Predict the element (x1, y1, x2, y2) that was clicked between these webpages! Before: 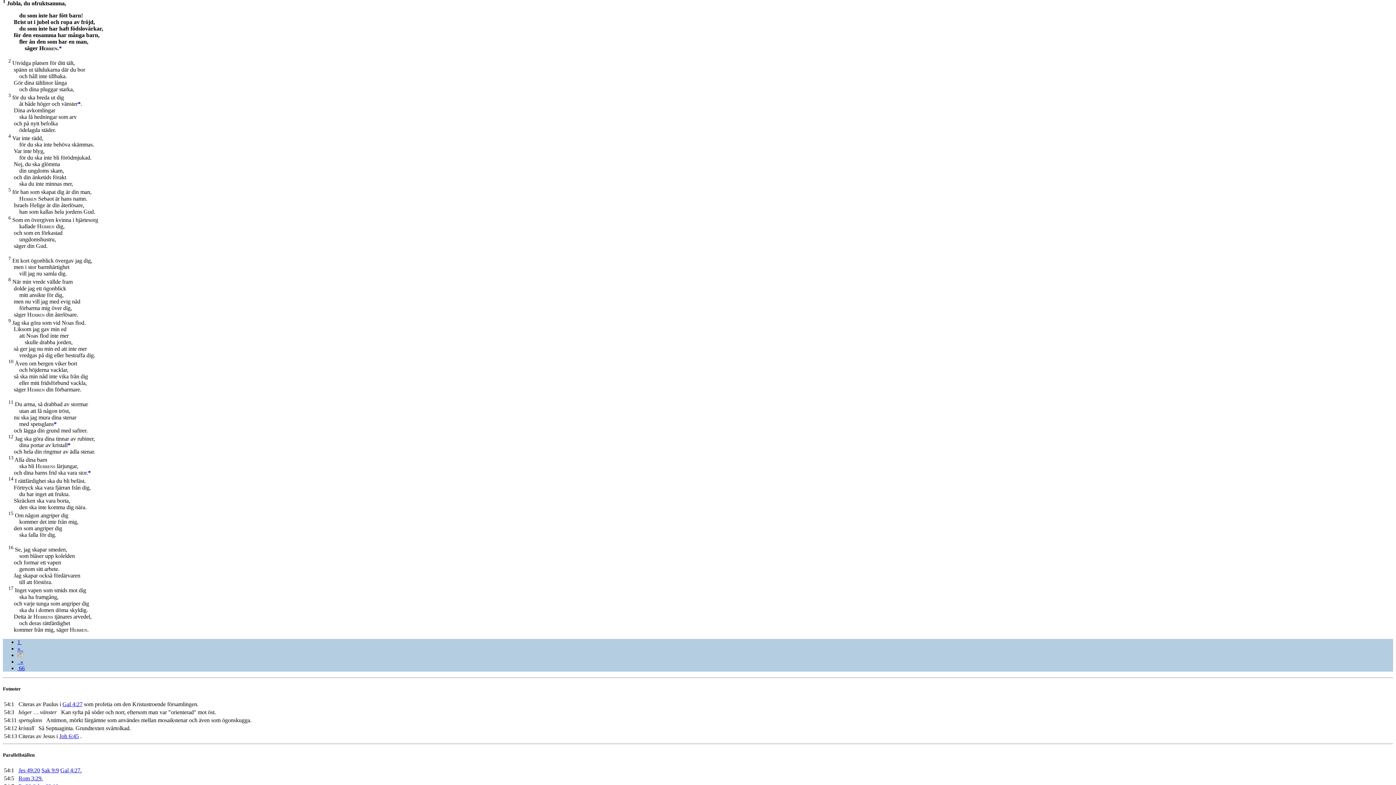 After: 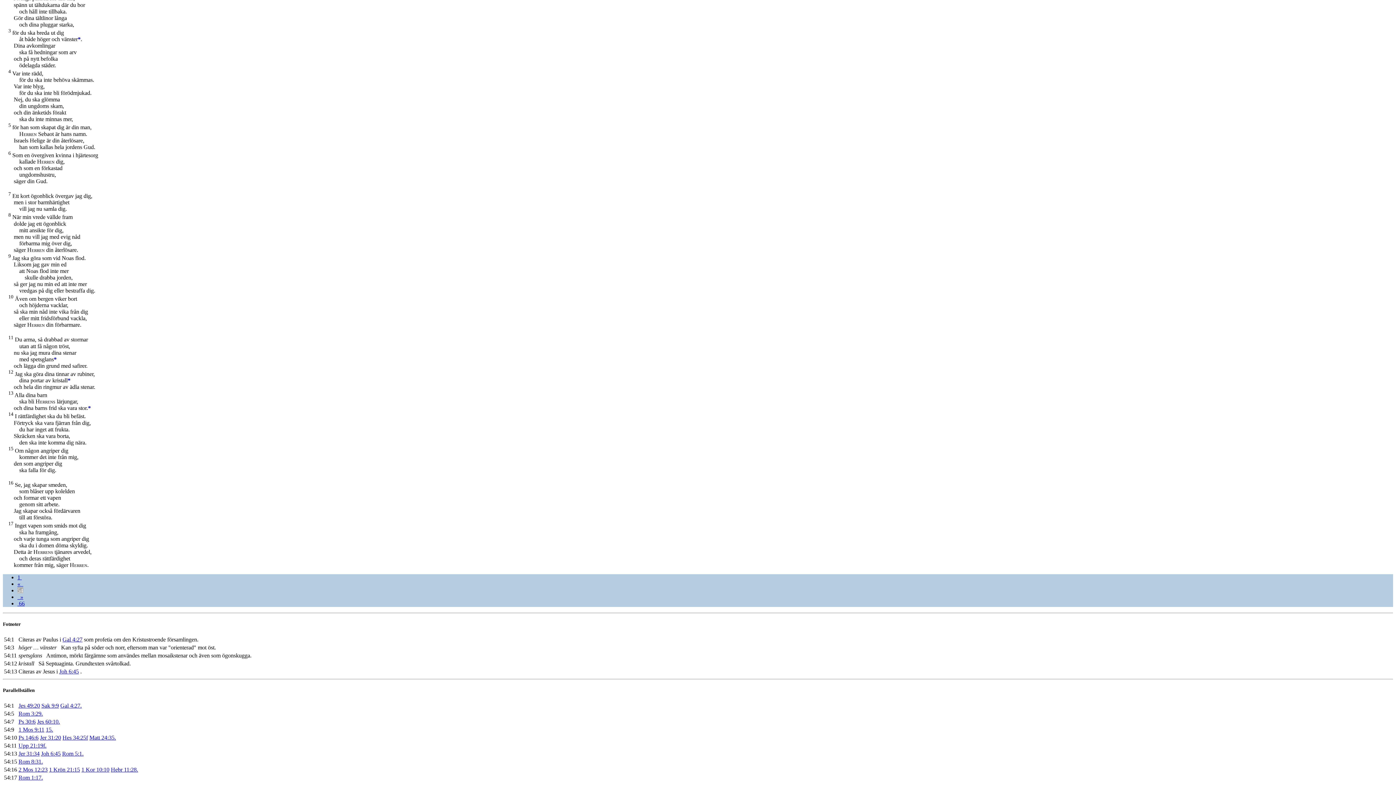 Action: bbox: (77, 100, 80, 106) label: *